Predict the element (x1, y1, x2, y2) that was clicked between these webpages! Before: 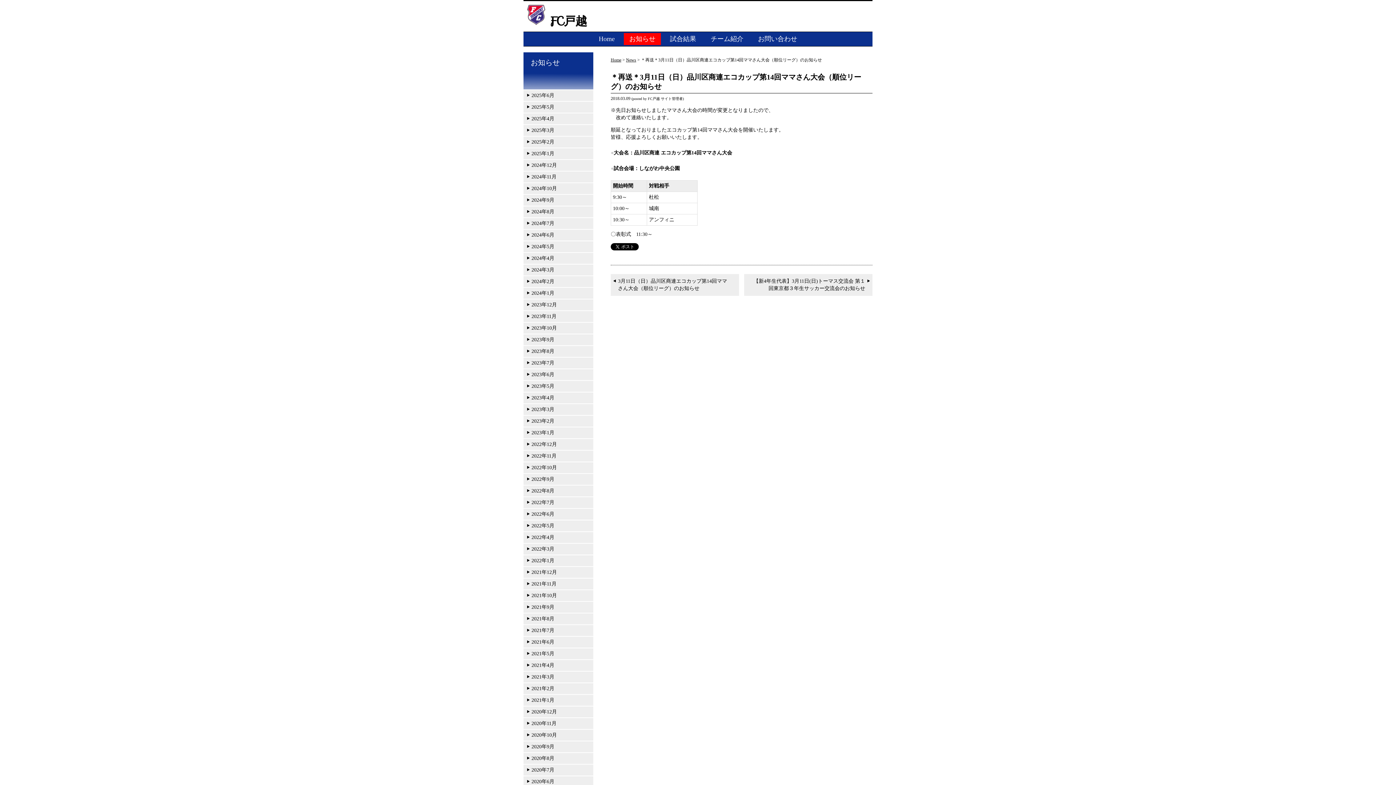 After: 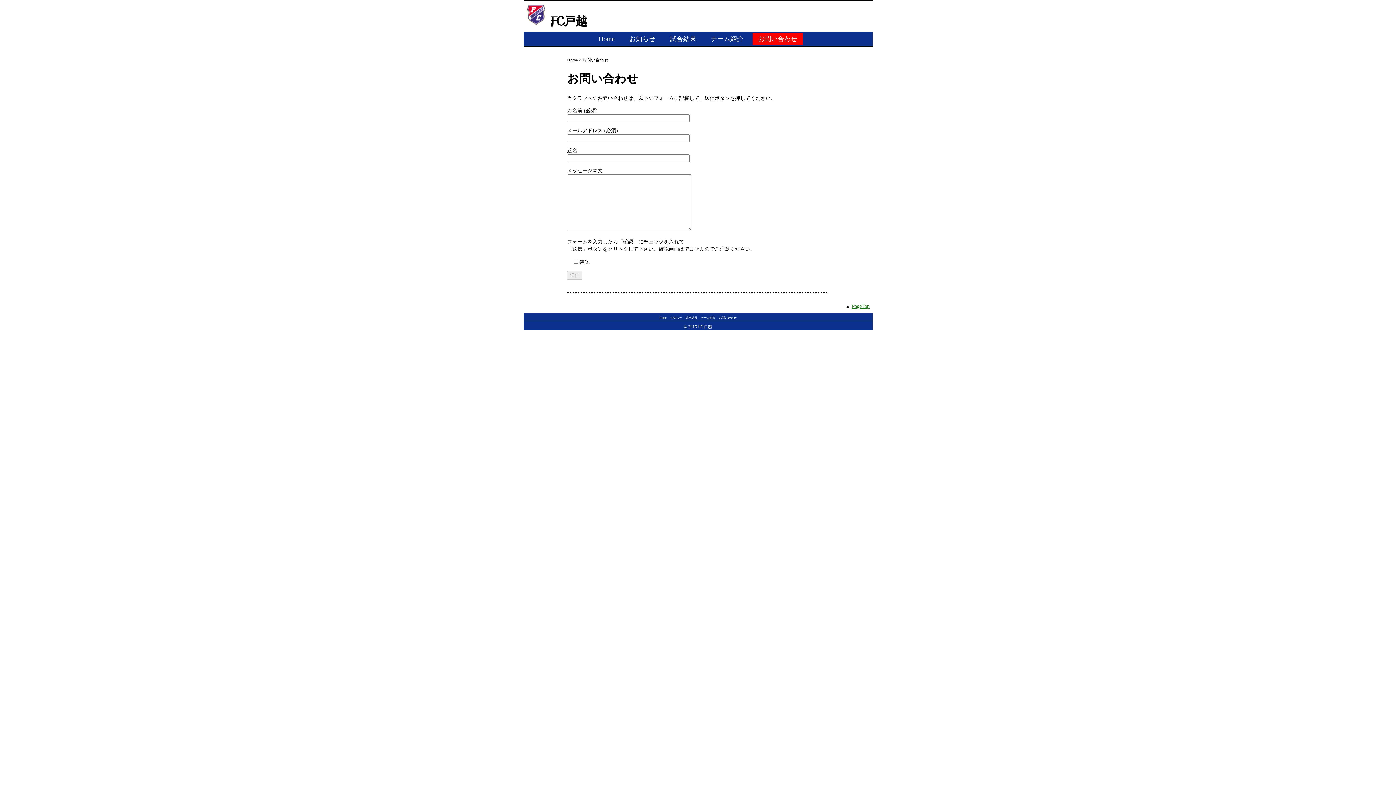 Action: label: お問い合わせ bbox: (752, 33, 802, 45)